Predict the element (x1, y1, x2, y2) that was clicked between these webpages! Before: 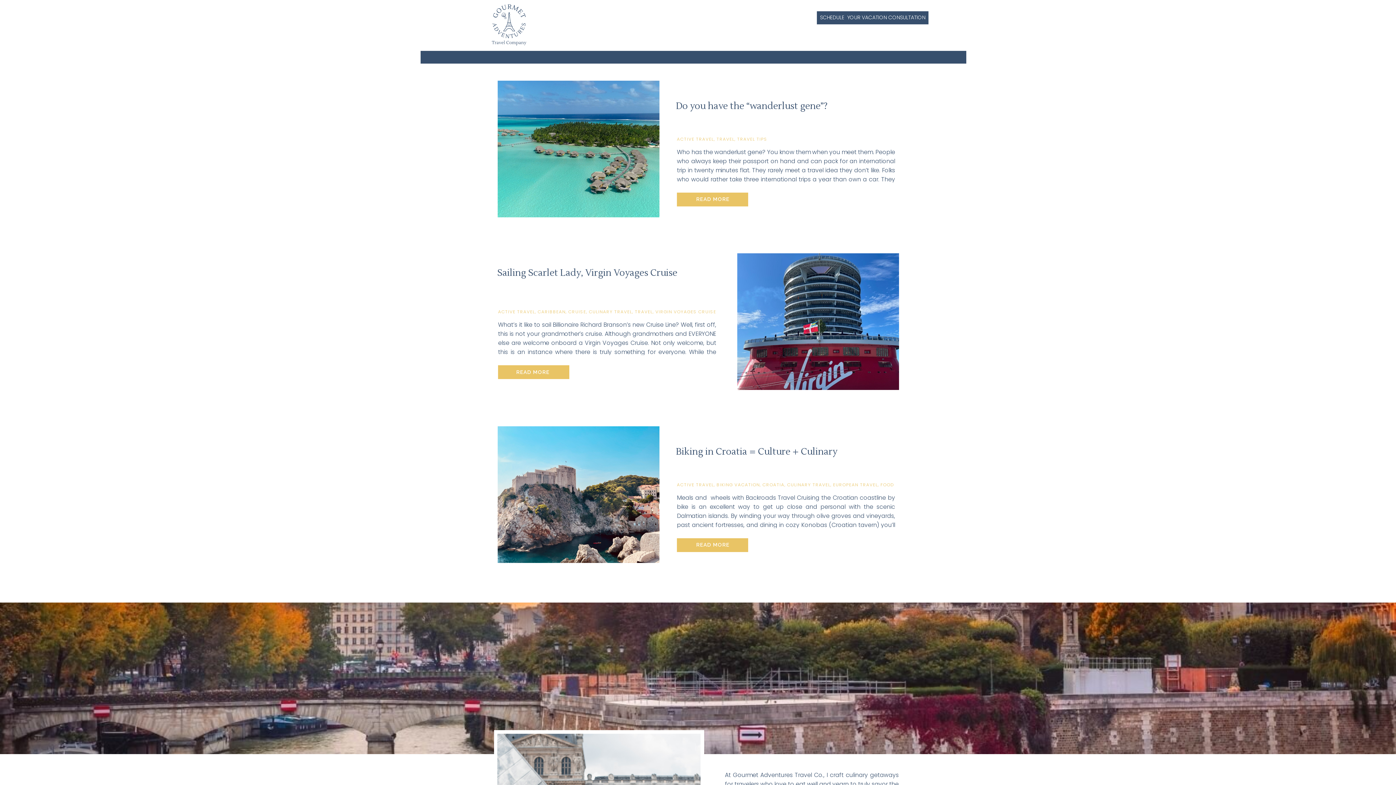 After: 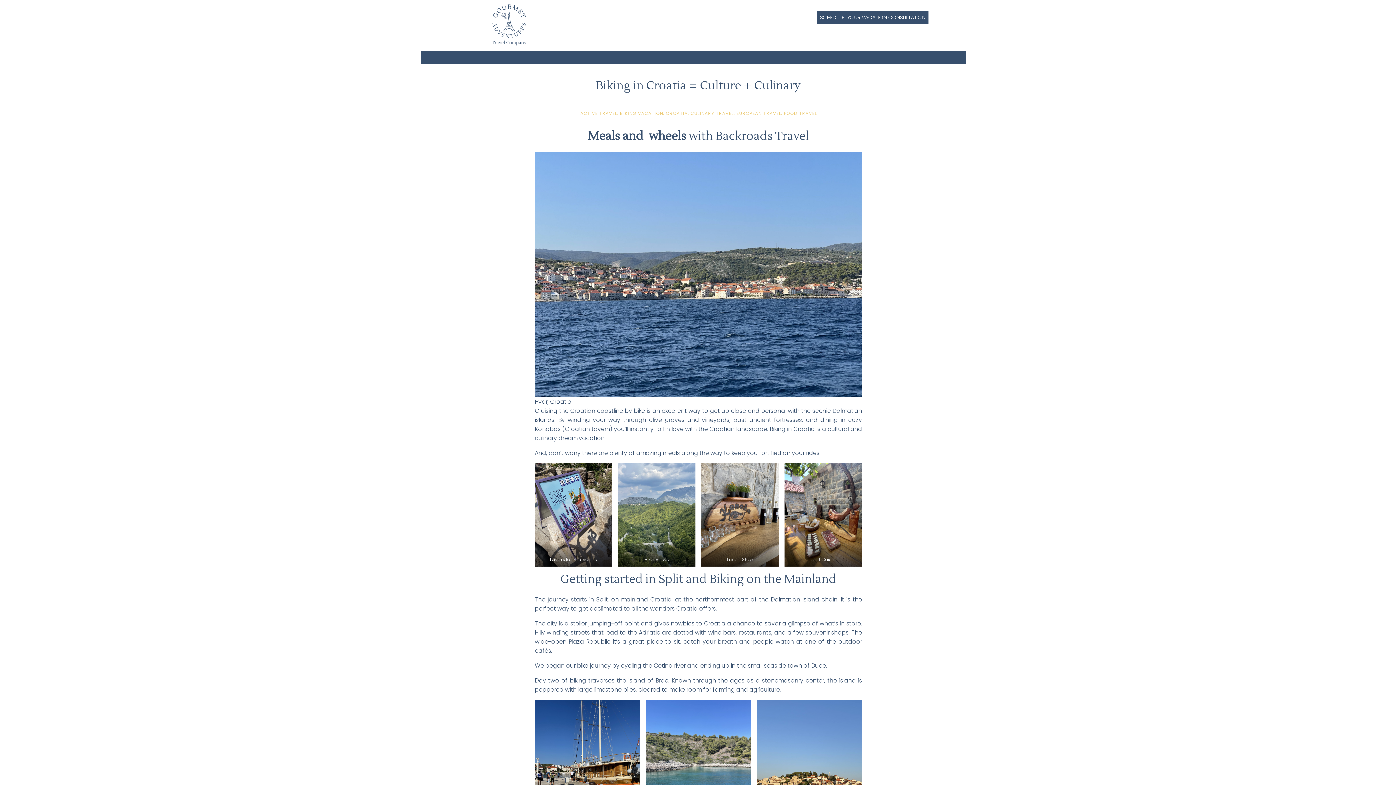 Action: label: Biking in Croatia = Culture + Culinary bbox: (676, 446, 837, 457)